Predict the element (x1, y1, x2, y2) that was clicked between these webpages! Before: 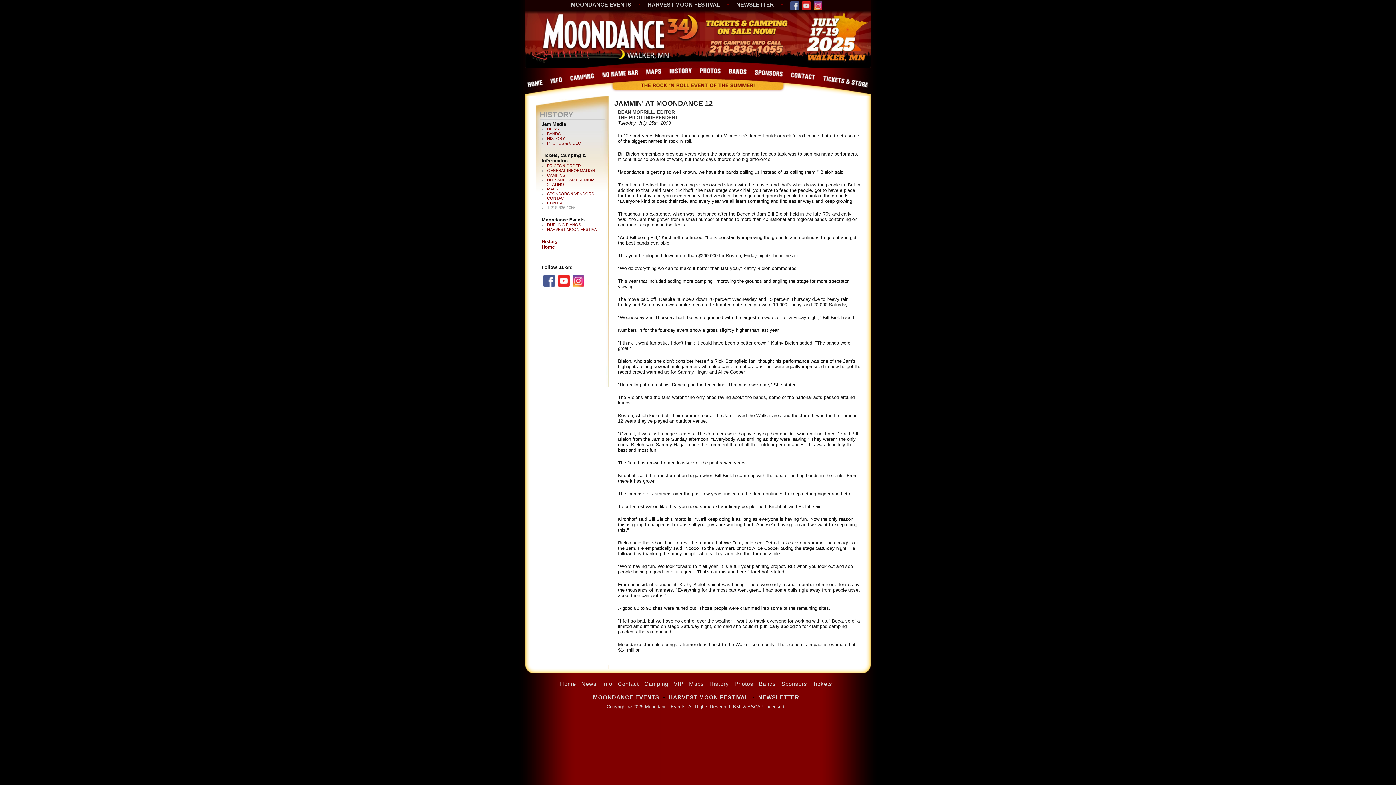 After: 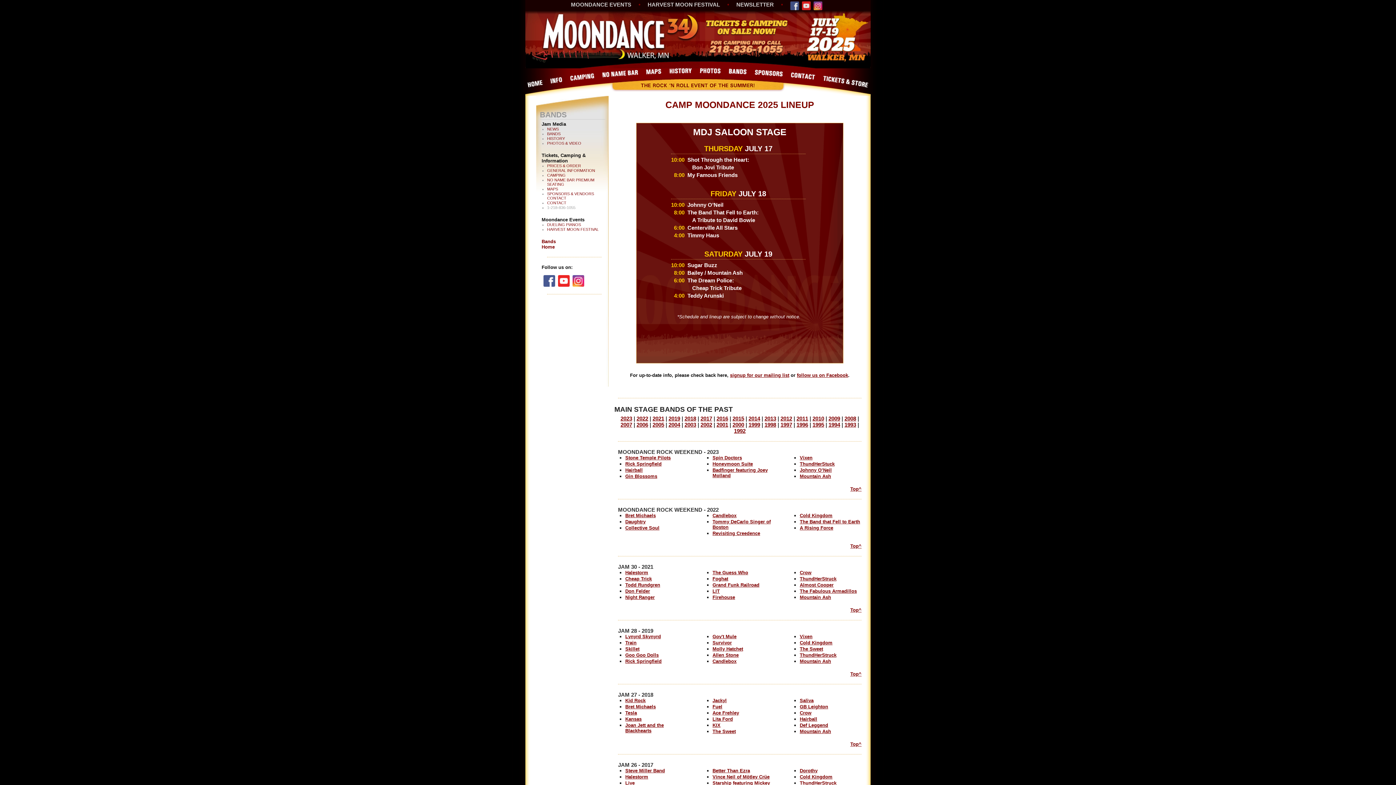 Action: bbox: (759, 681, 776, 687) label: Bands